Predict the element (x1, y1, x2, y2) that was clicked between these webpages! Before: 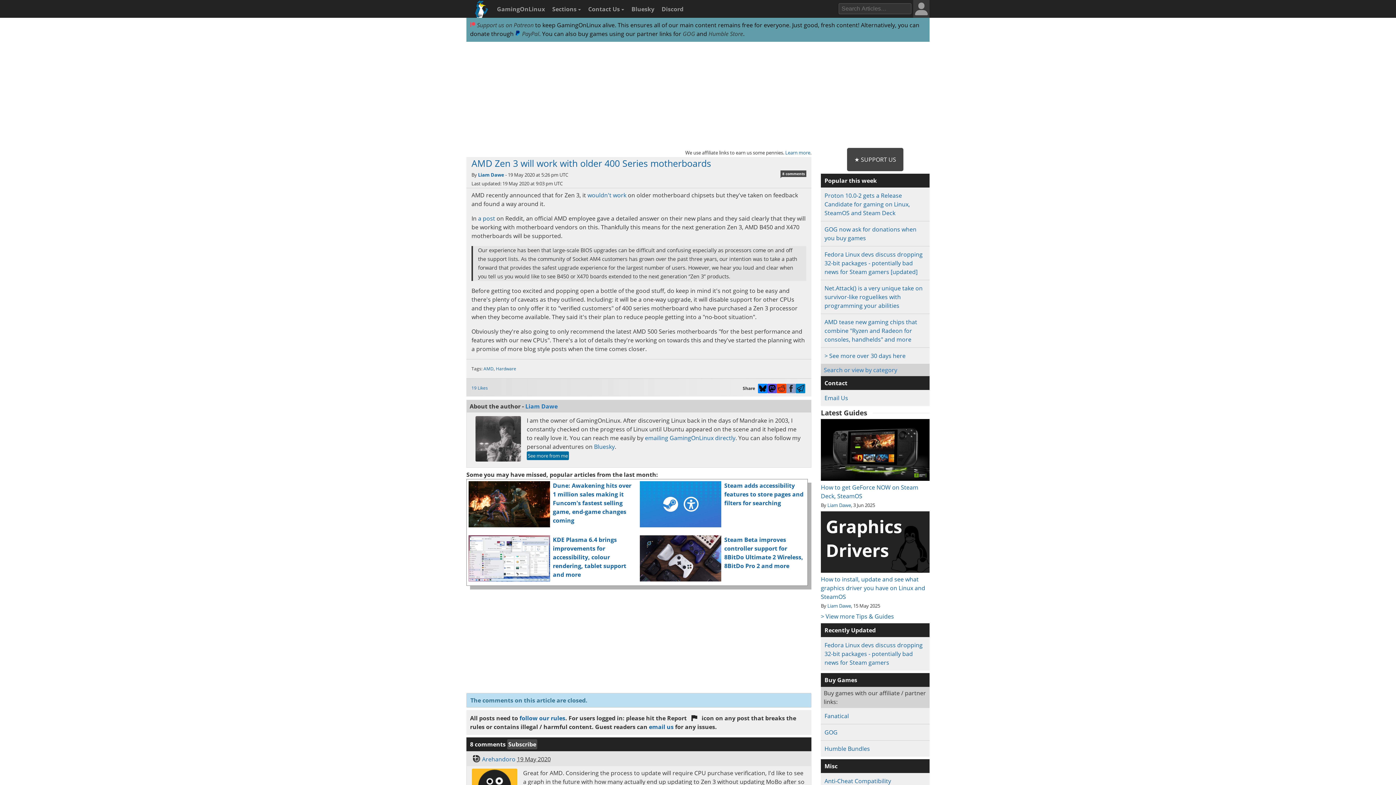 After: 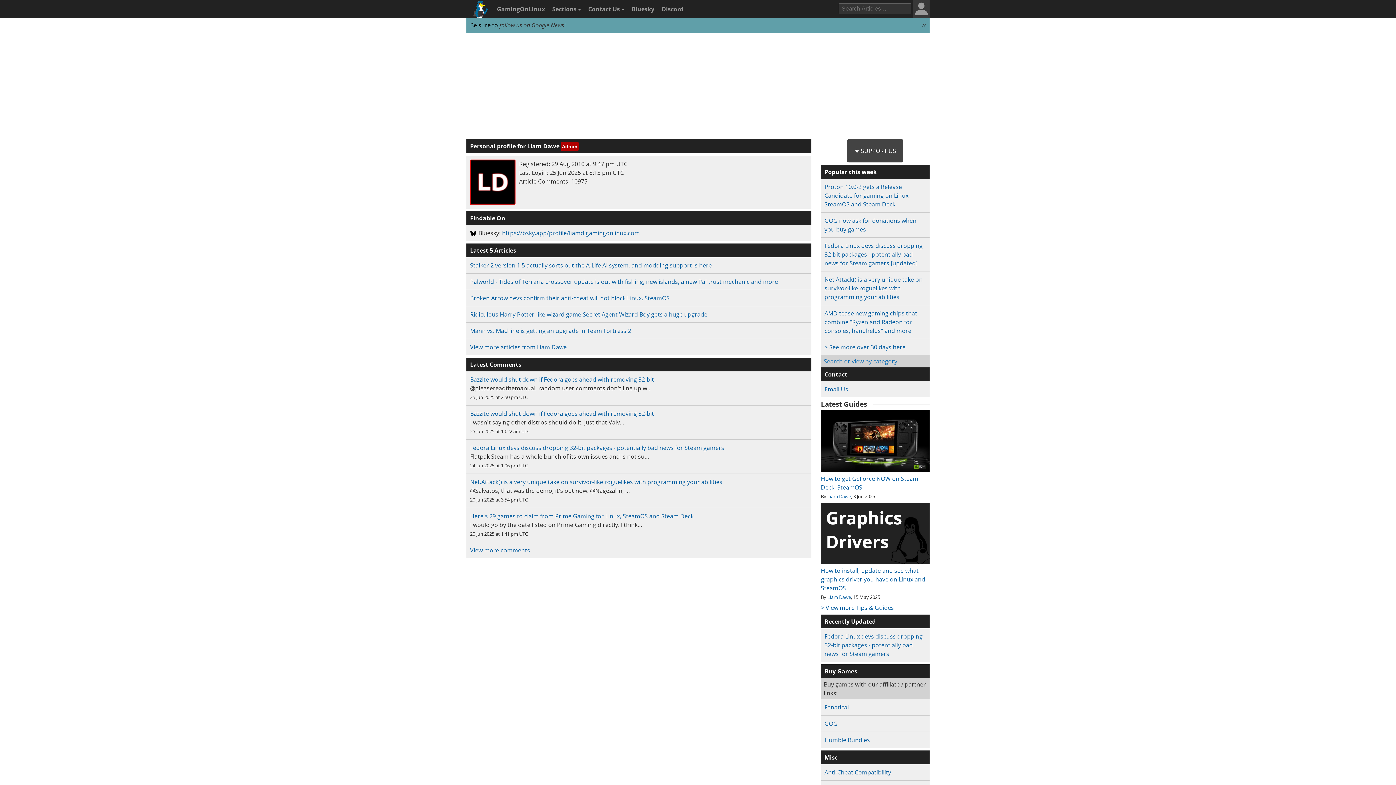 Action: bbox: (827, 502, 851, 508) label: Liam Dawe